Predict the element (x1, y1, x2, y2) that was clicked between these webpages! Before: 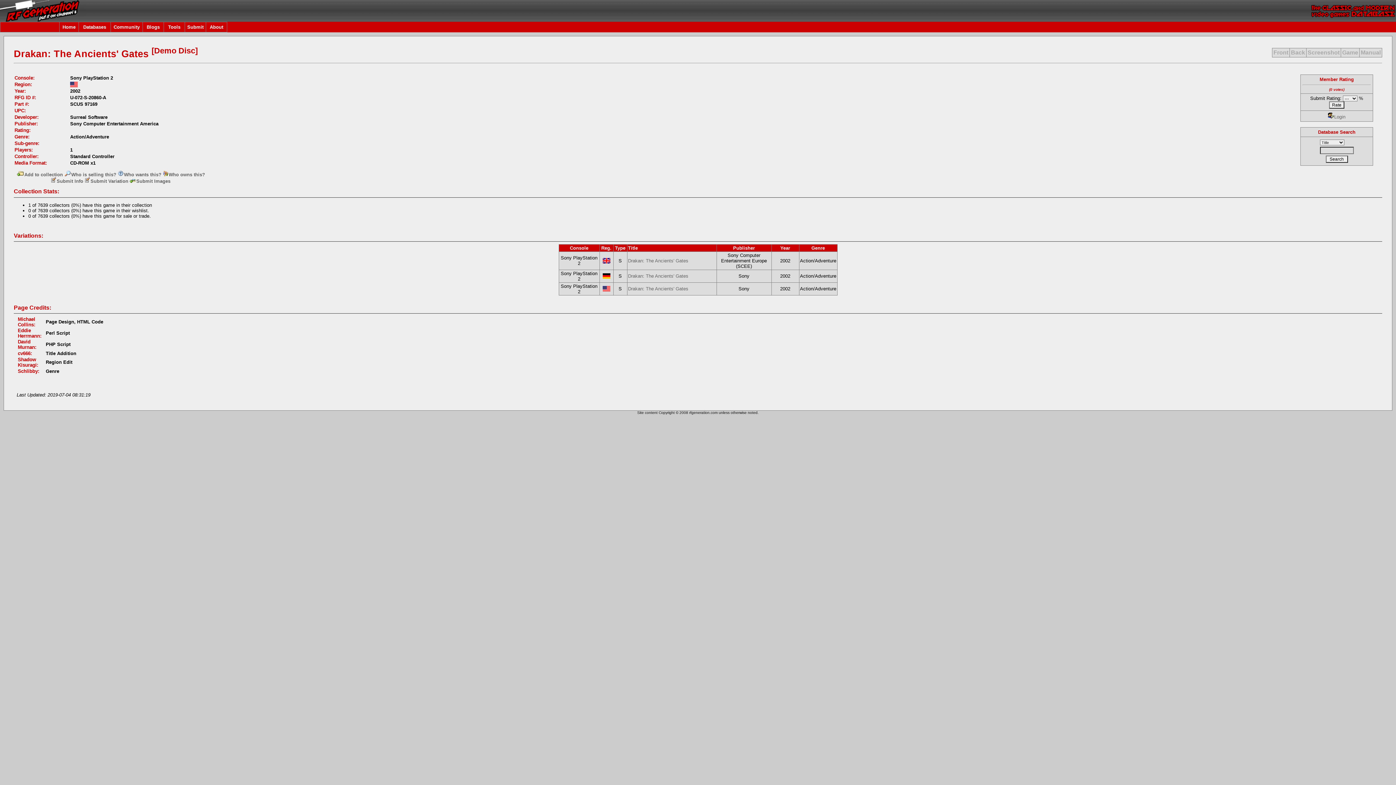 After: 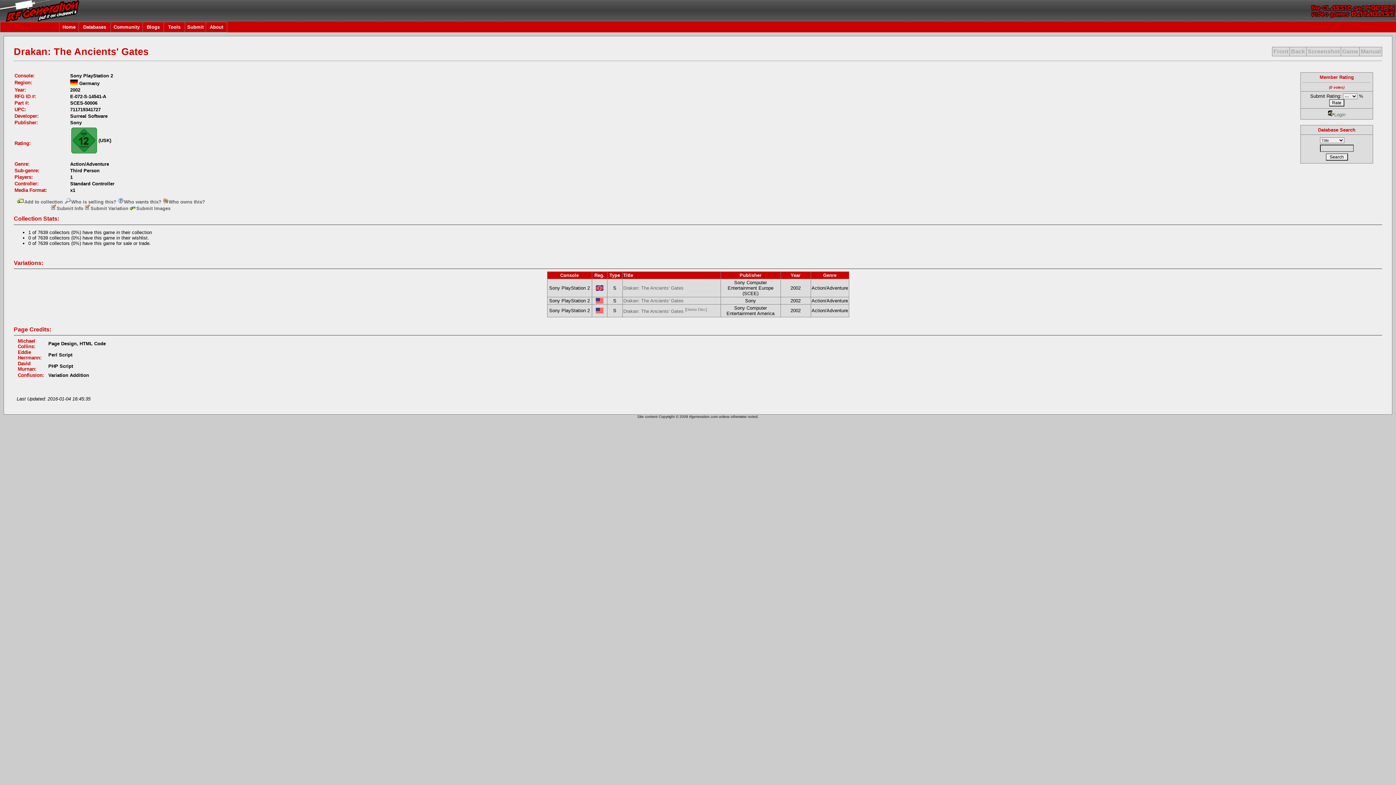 Action: bbox: (628, 273, 688, 278) label: Drakan: The Ancients' Gates